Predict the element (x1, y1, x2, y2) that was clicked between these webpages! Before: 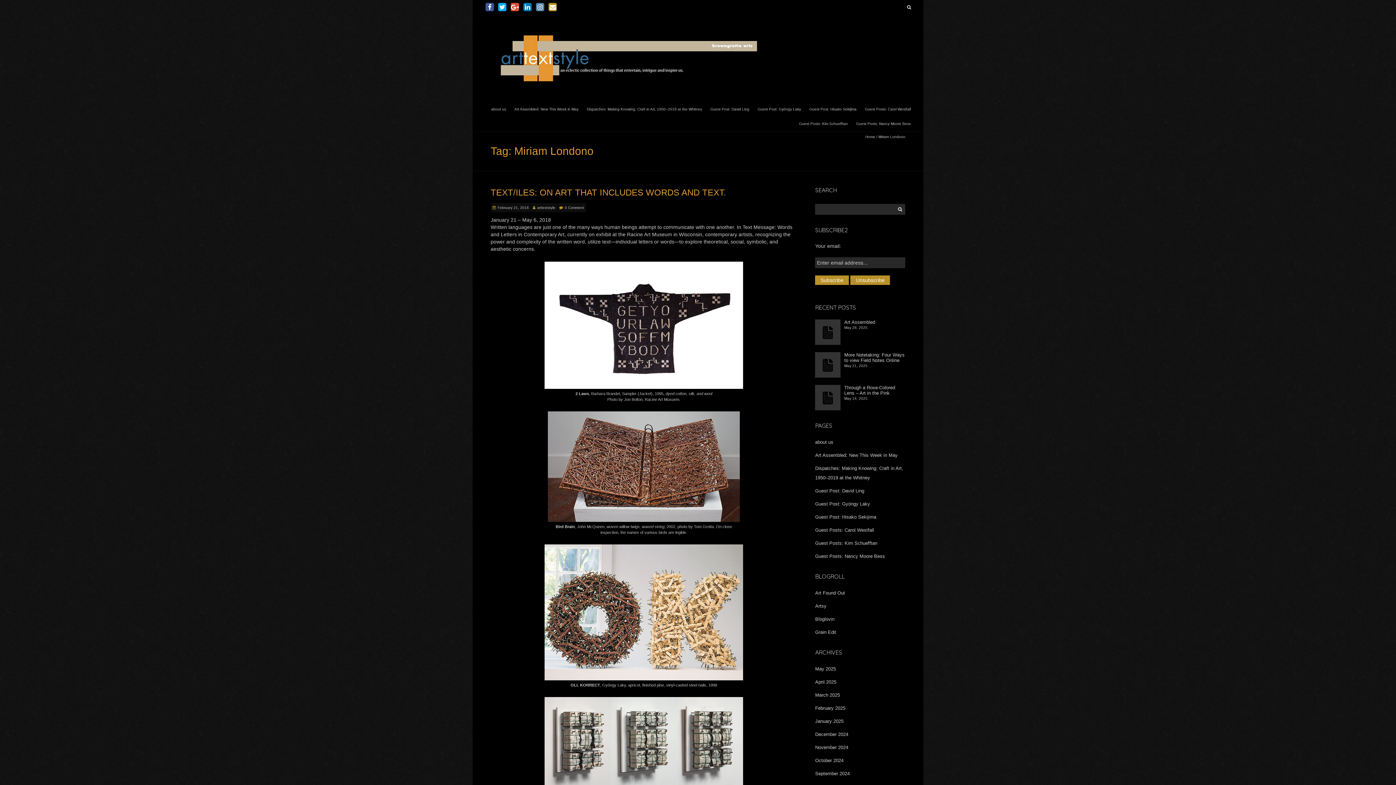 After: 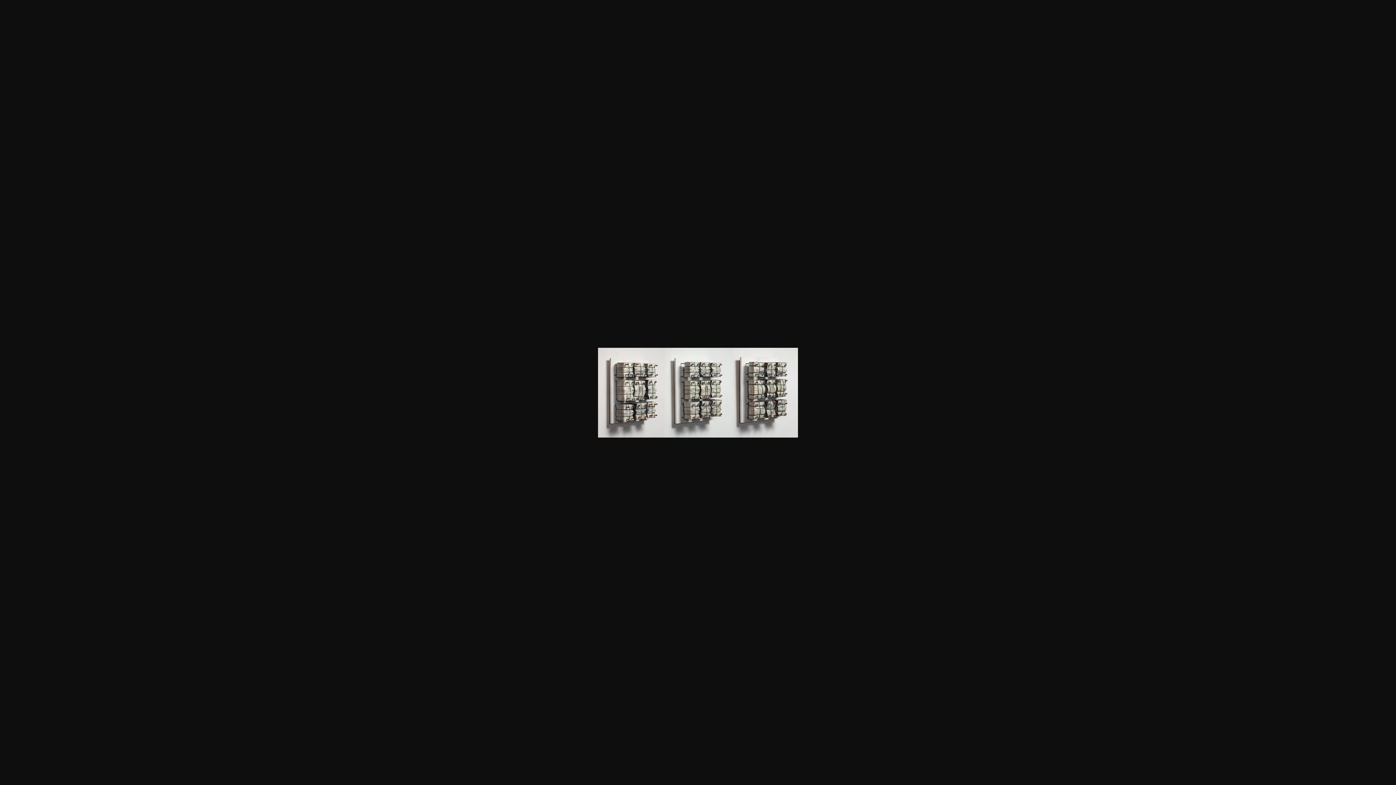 Action: bbox: (544, 698, 743, 703)